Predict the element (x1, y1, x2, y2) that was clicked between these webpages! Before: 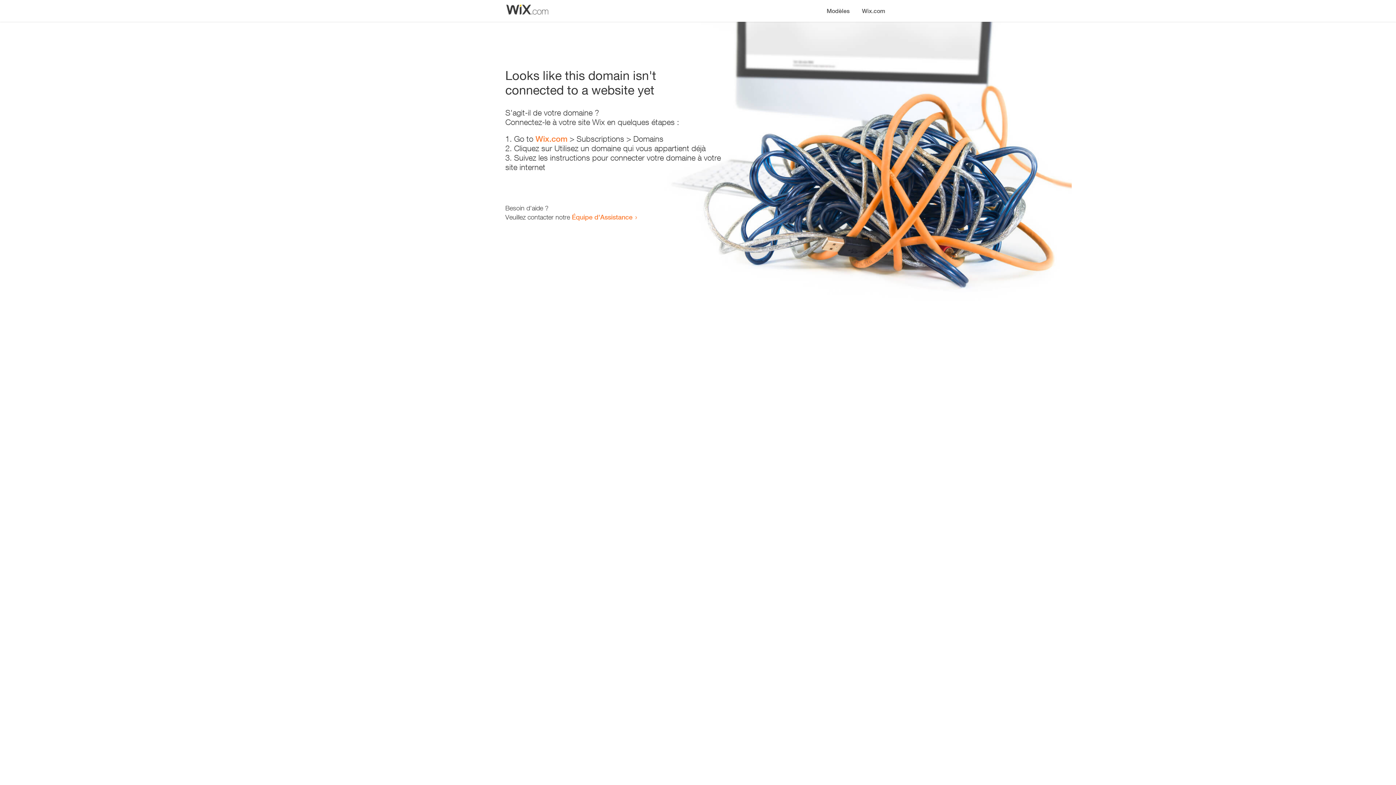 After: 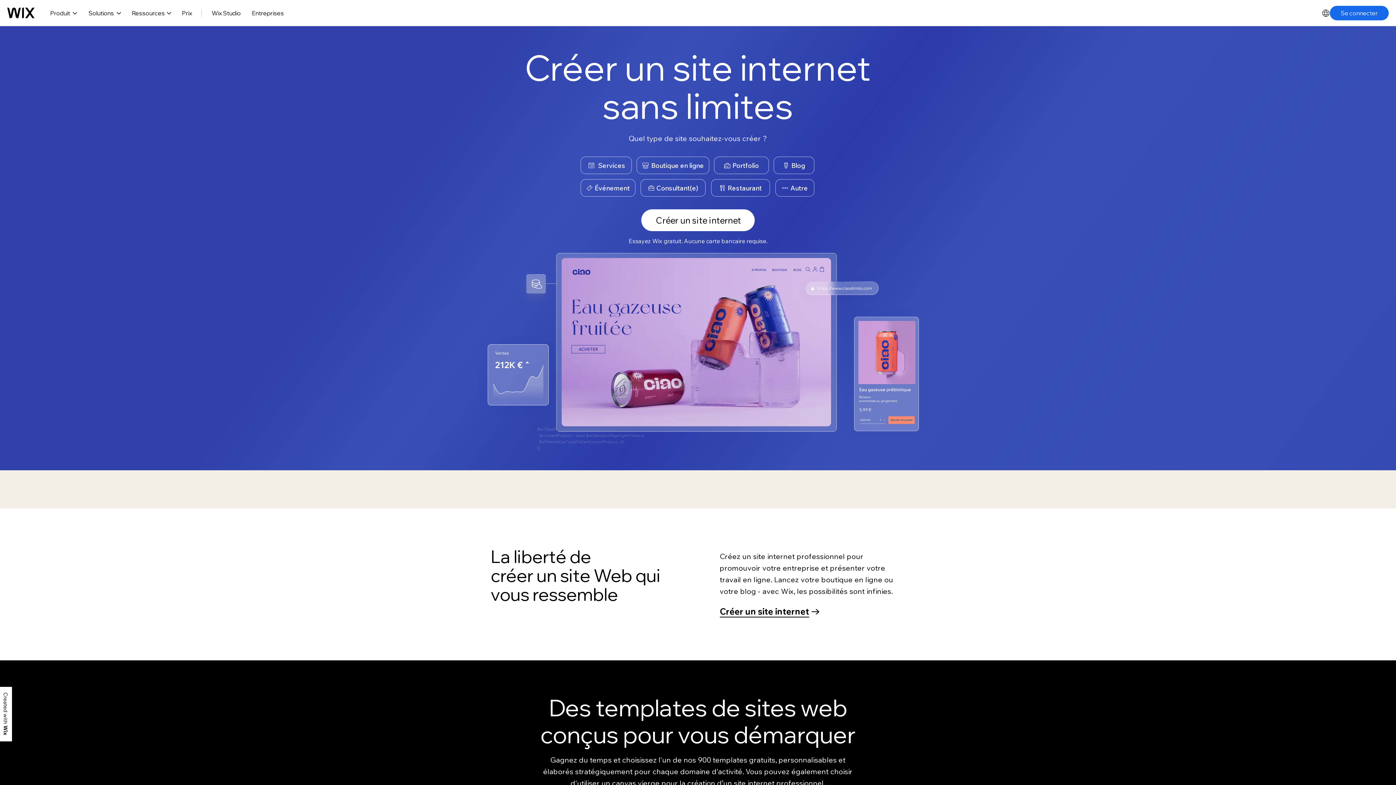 Action: bbox: (535, 134, 567, 143) label: Wix.com